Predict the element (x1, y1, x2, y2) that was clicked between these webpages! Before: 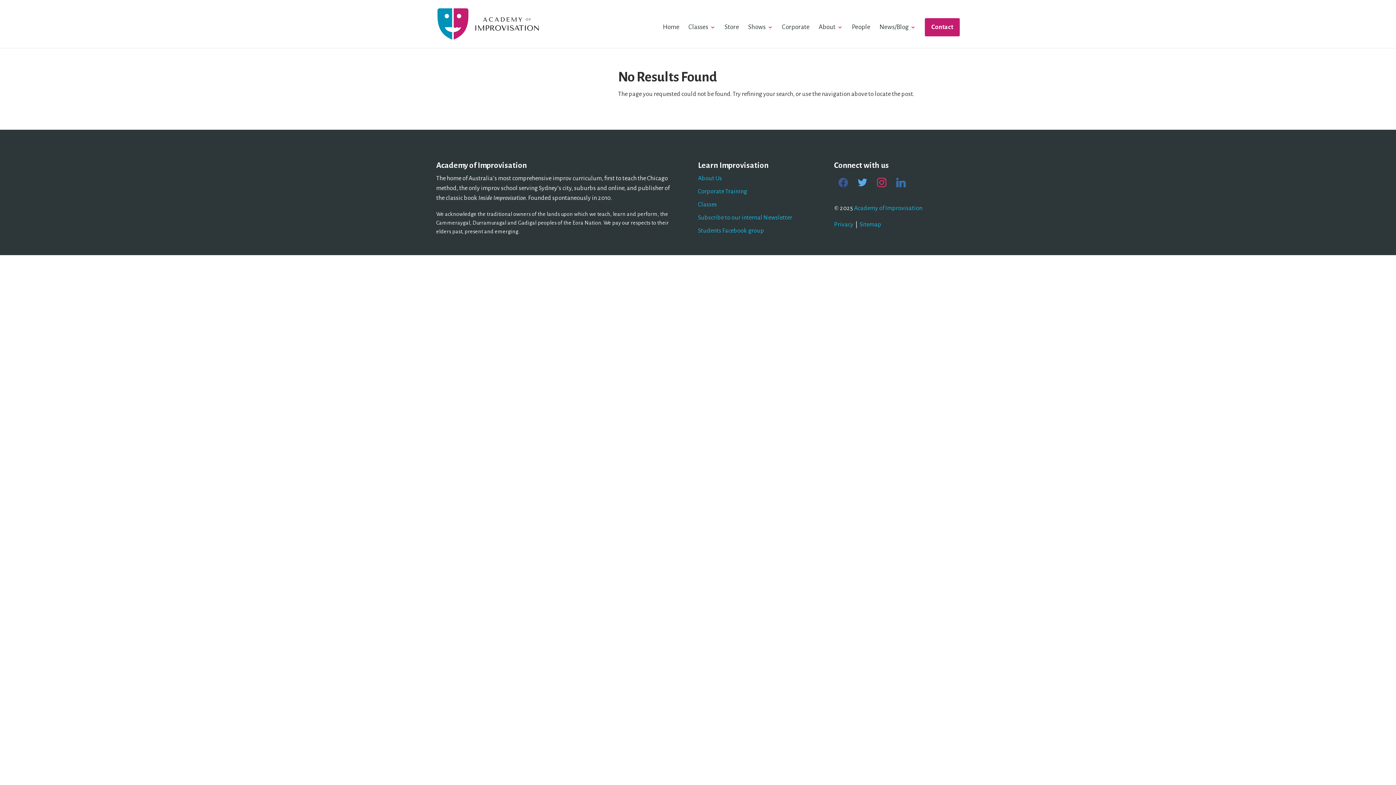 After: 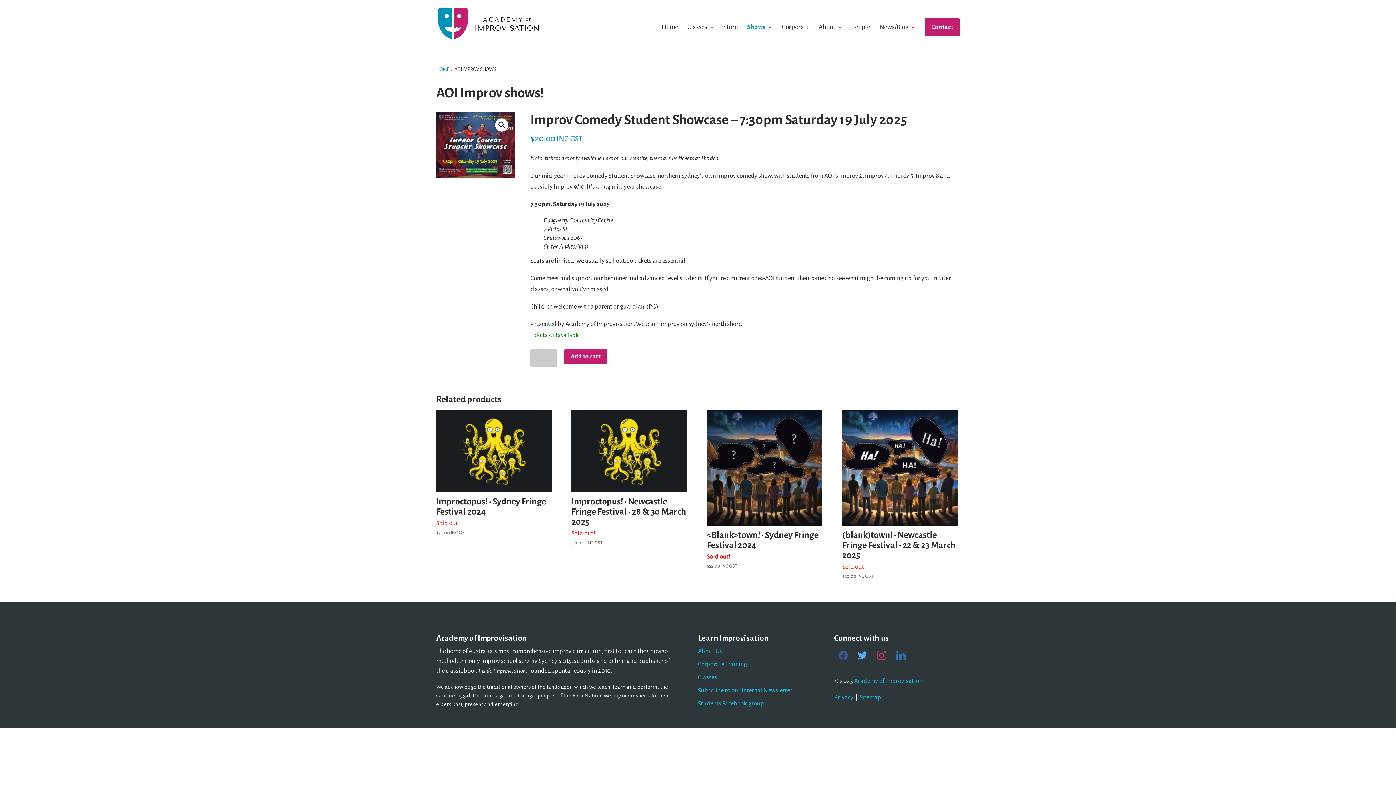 Action: bbox: (748, 24, 773, 48) label: Shows